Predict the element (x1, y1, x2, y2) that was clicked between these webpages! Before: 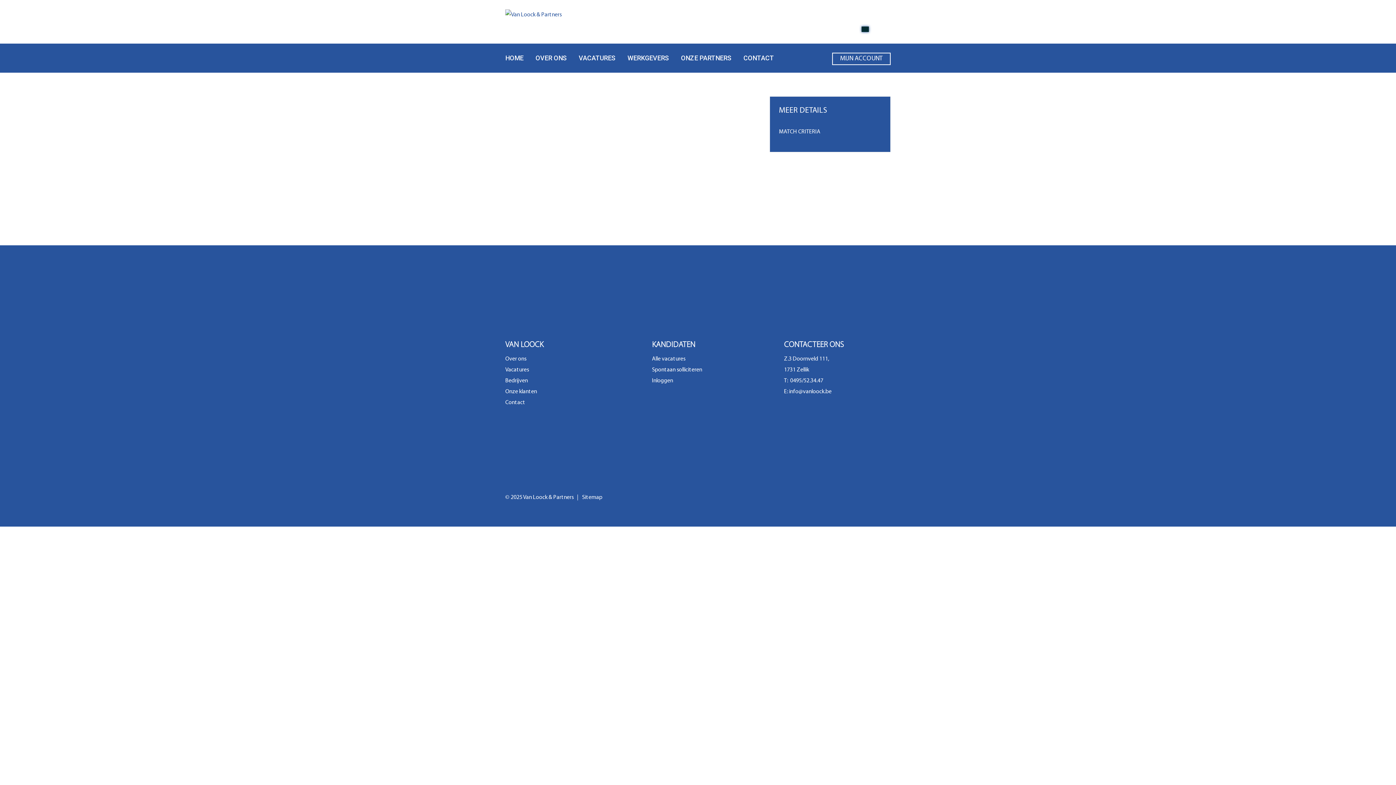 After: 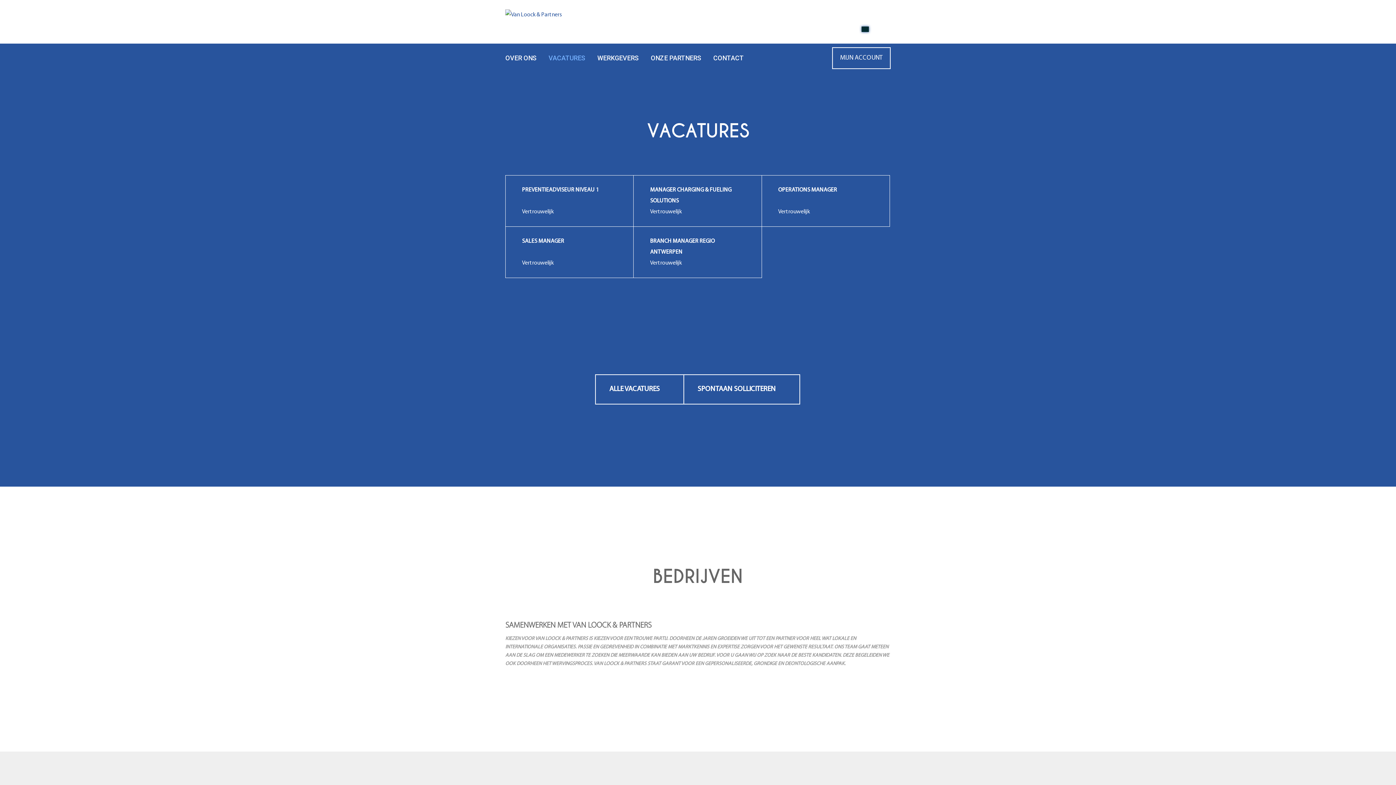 Action: bbox: (578, 43, 615, 72) label: VACATURES